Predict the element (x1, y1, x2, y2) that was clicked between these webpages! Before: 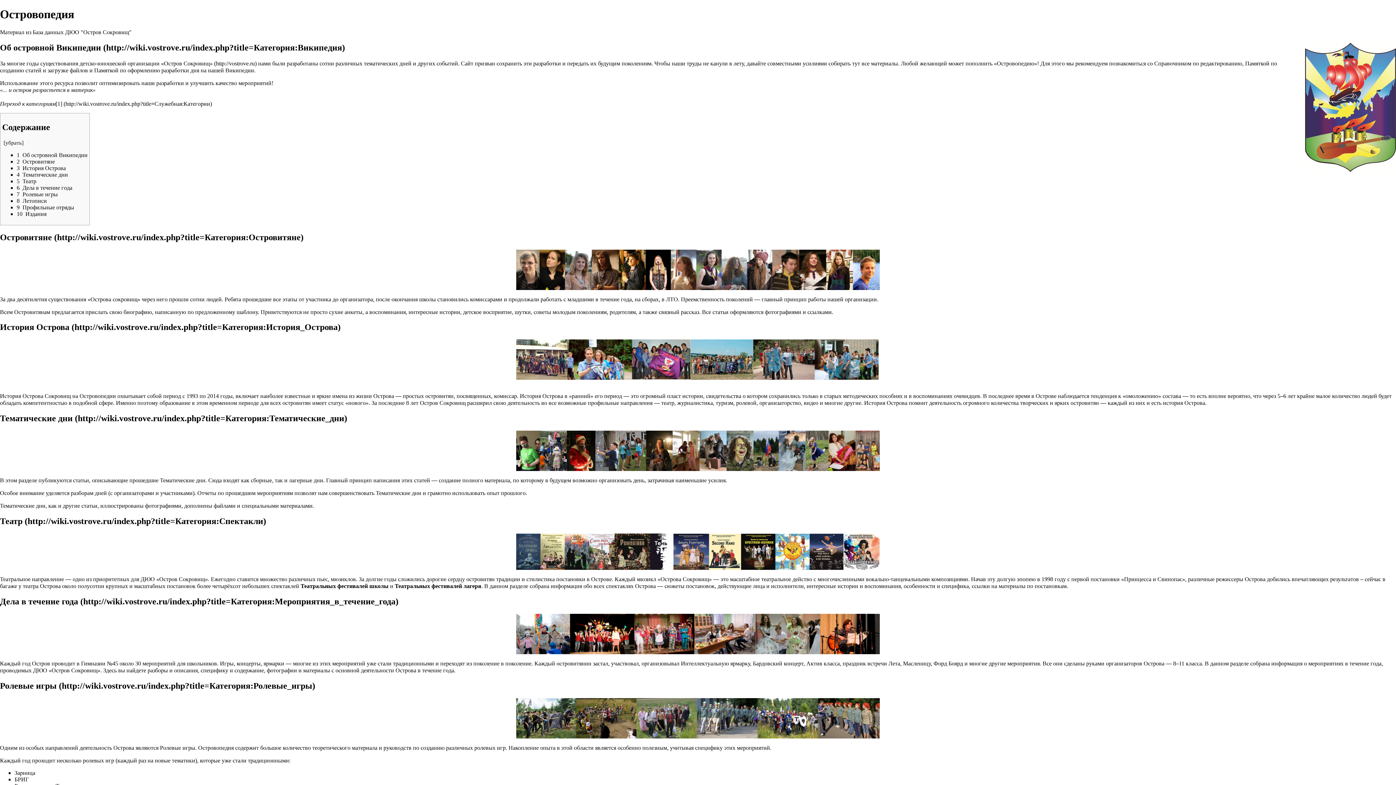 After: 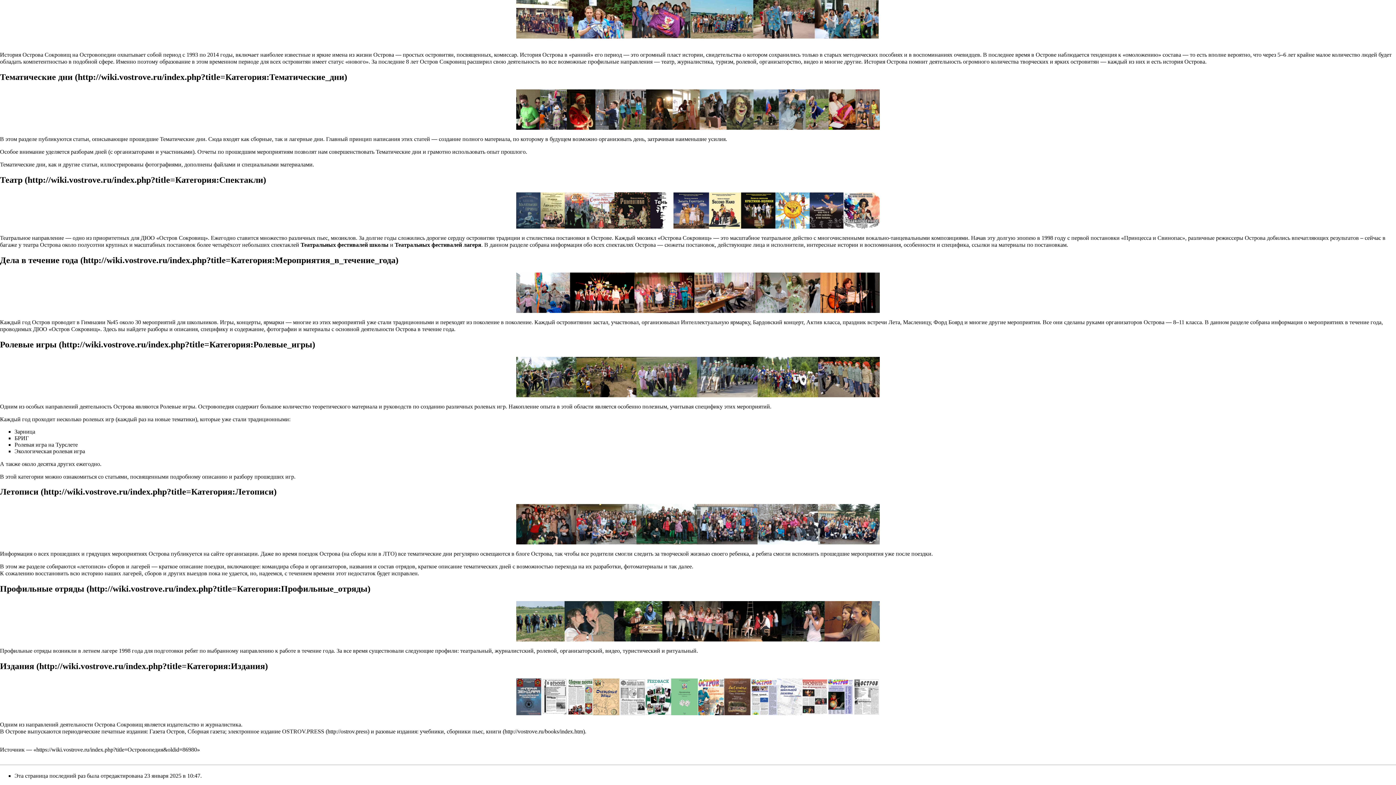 Action: bbox: (16, 178, 36, 184) label: 5	Театр